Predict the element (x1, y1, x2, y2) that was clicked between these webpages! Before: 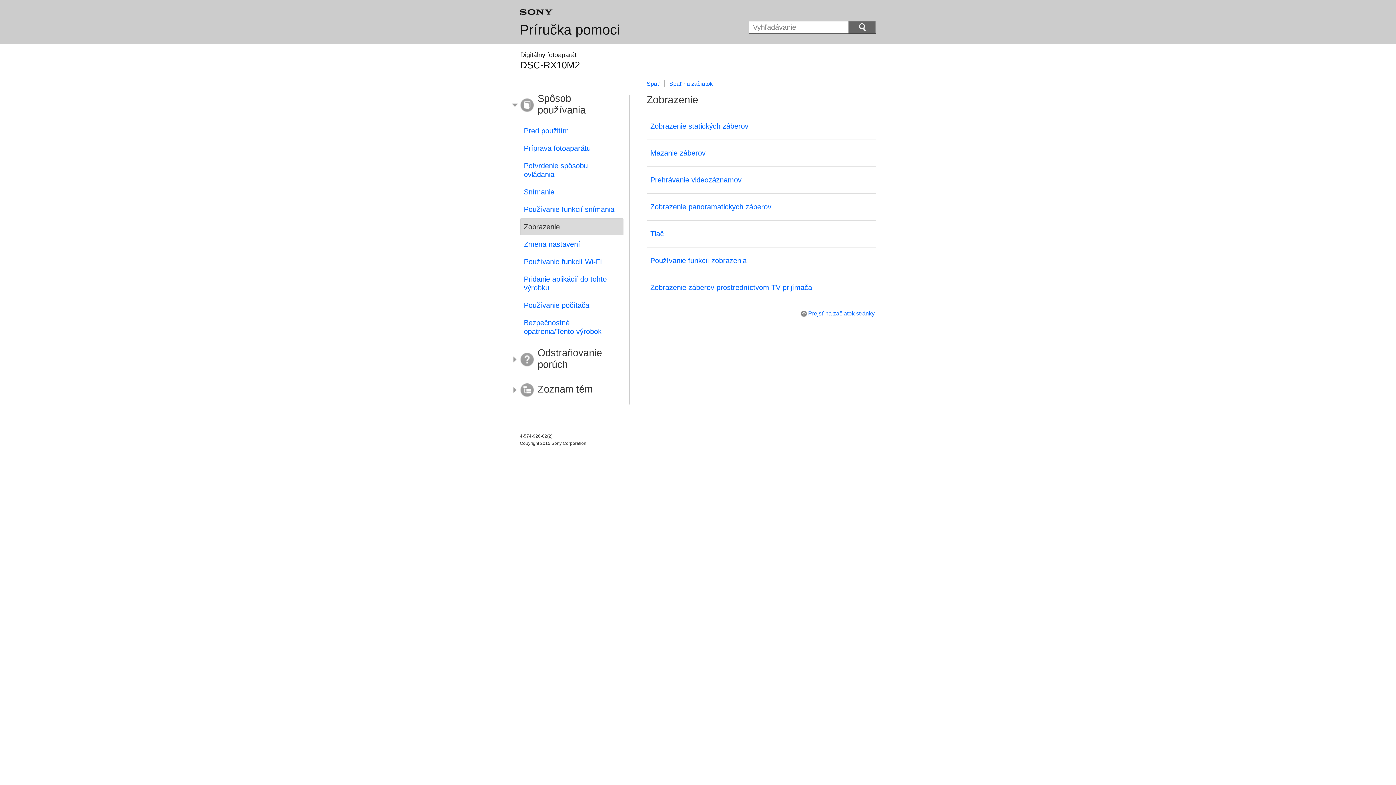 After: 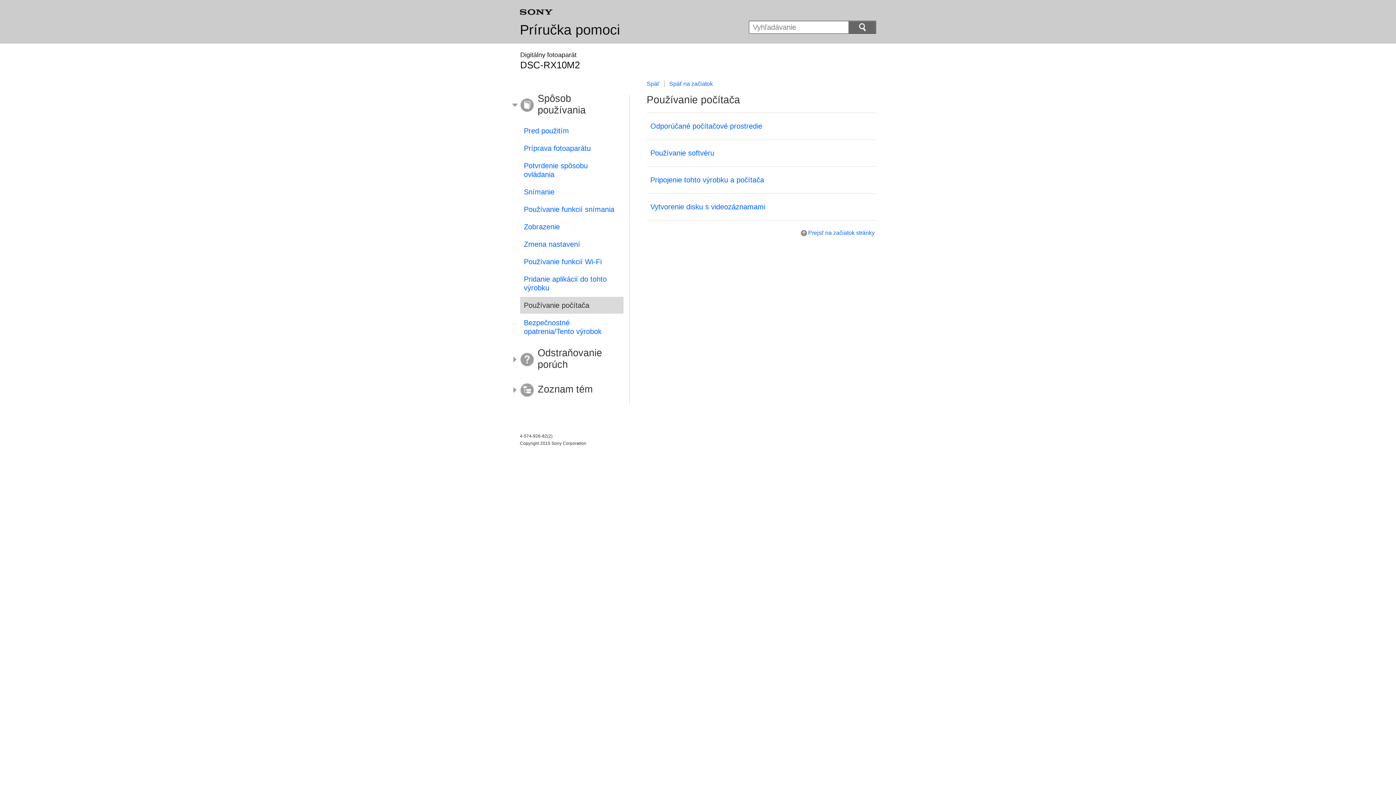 Action: label: Používanie počítača bbox: (520, 297, 623, 313)